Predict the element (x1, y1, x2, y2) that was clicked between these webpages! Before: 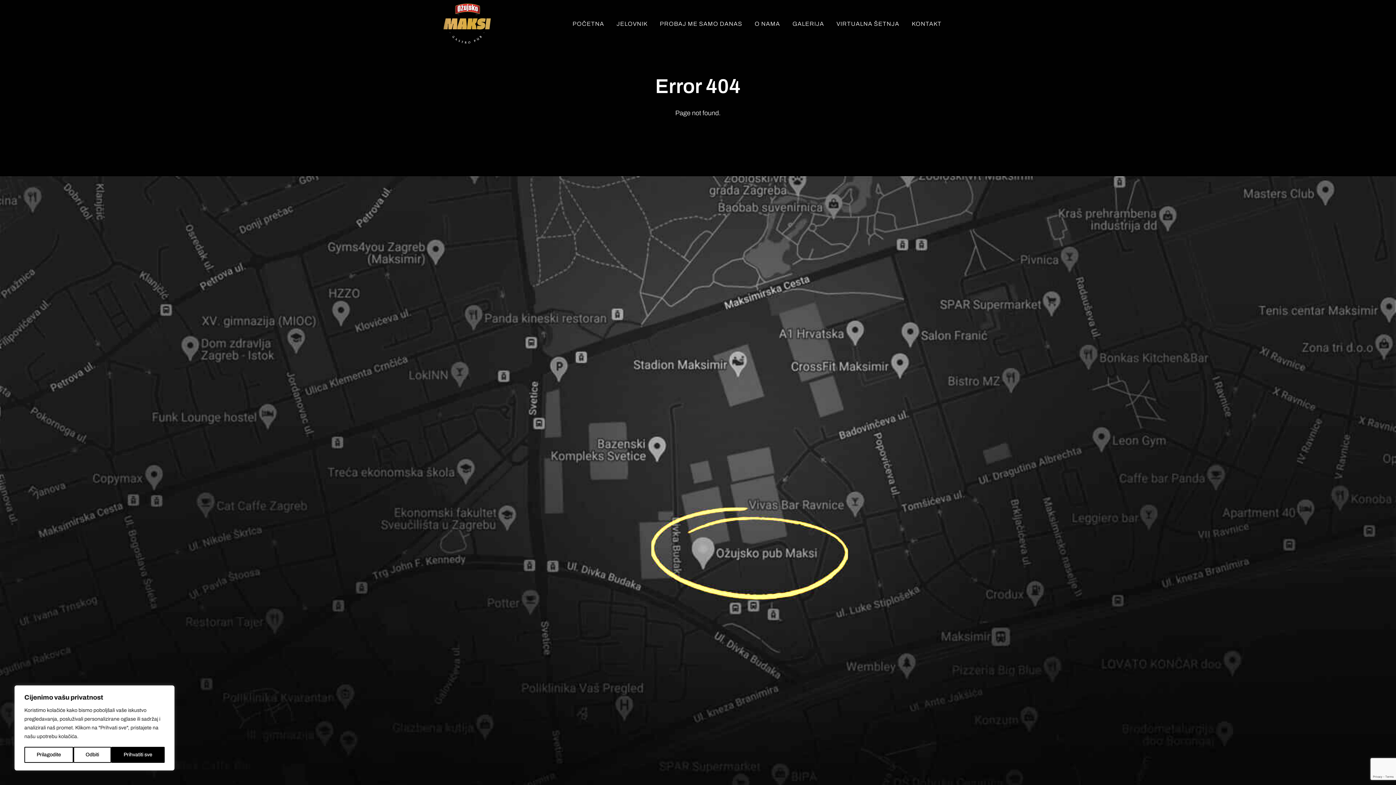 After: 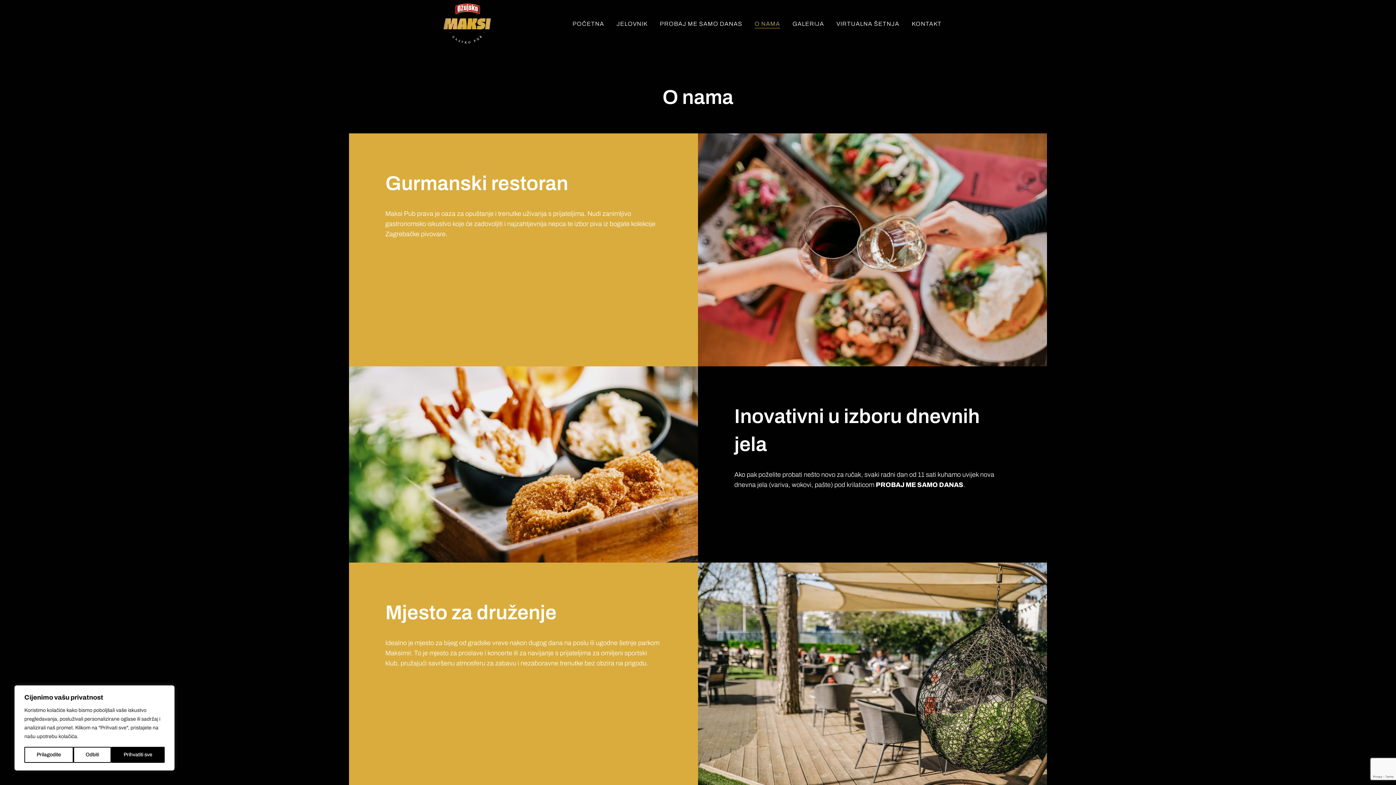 Action: label: O NAMA bbox: (754, 19, 780, 28)